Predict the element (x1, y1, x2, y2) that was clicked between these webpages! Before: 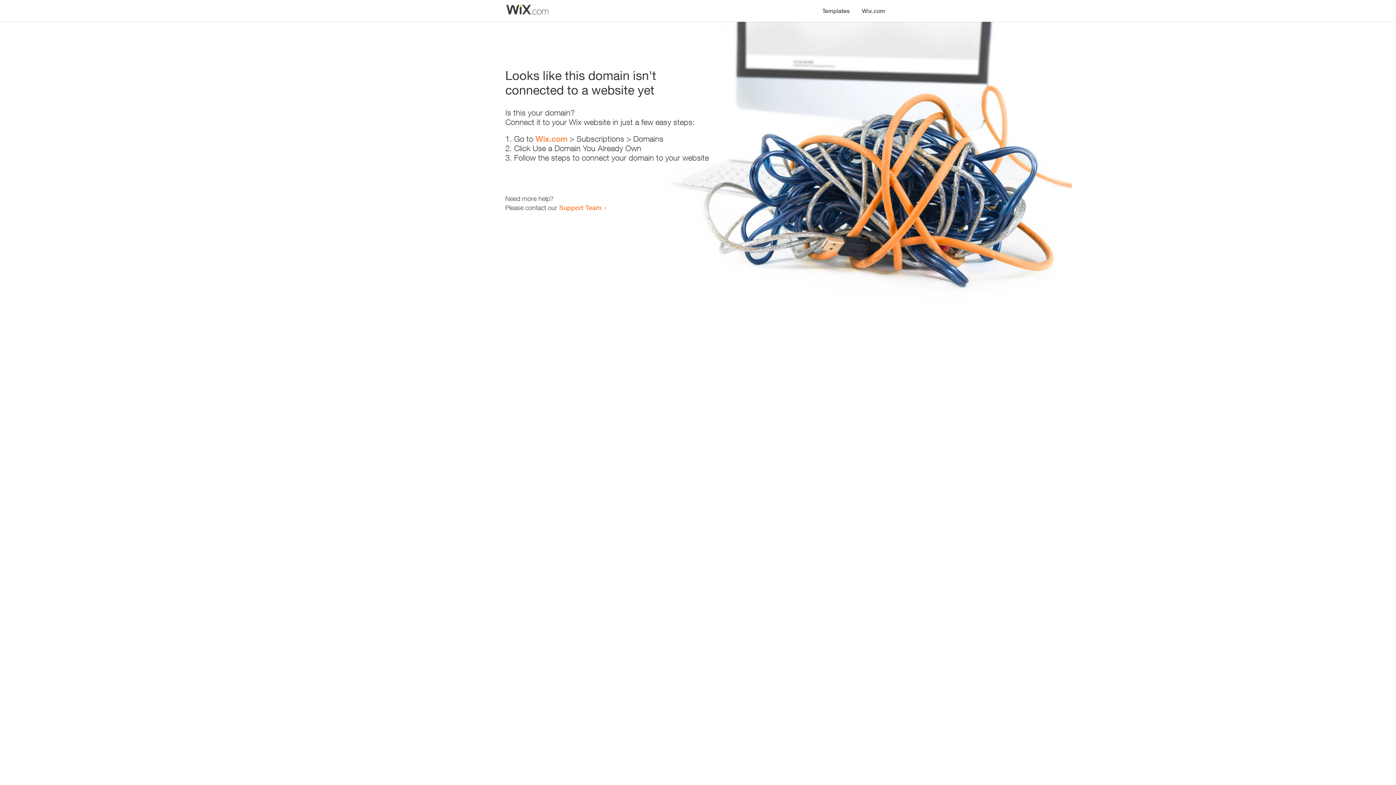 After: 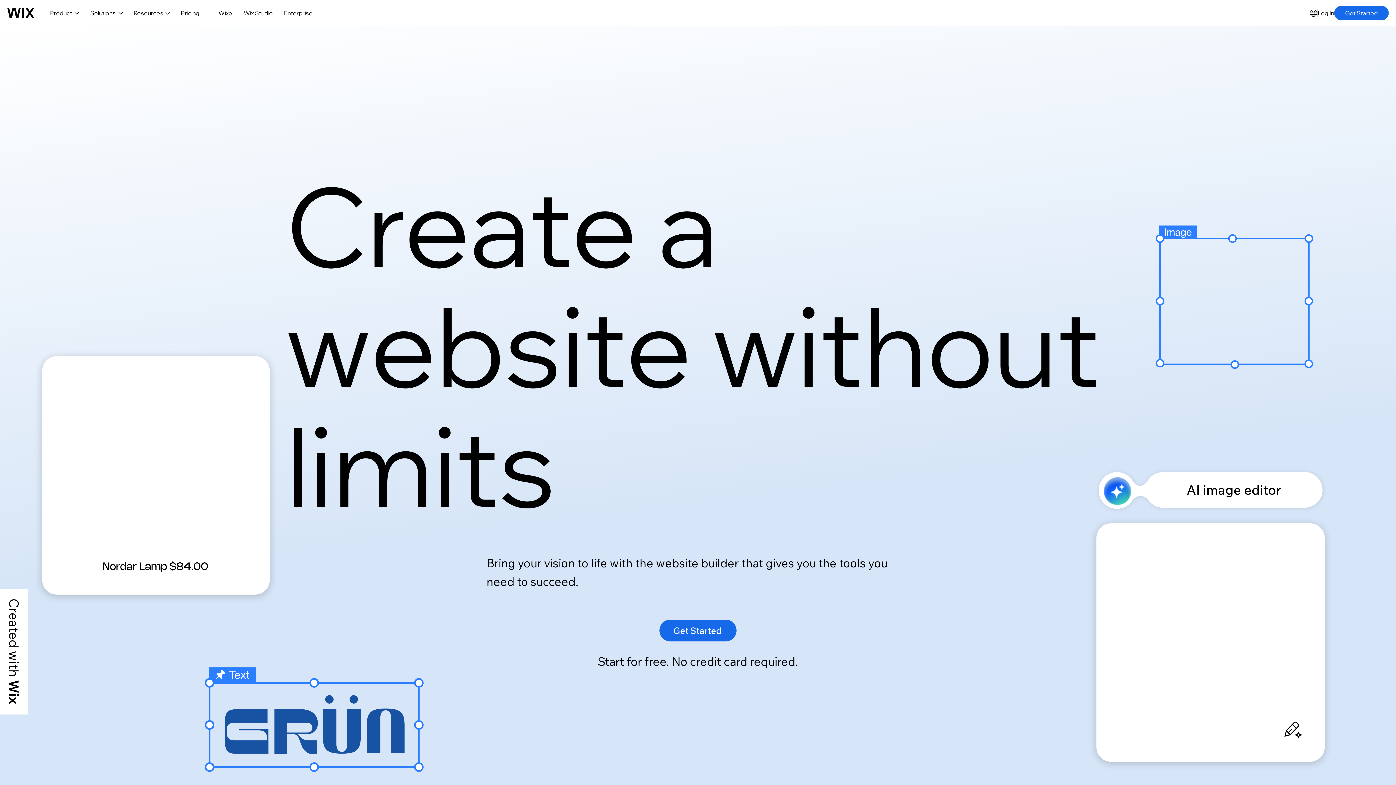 Action: bbox: (535, 134, 567, 143) label: Wix.com